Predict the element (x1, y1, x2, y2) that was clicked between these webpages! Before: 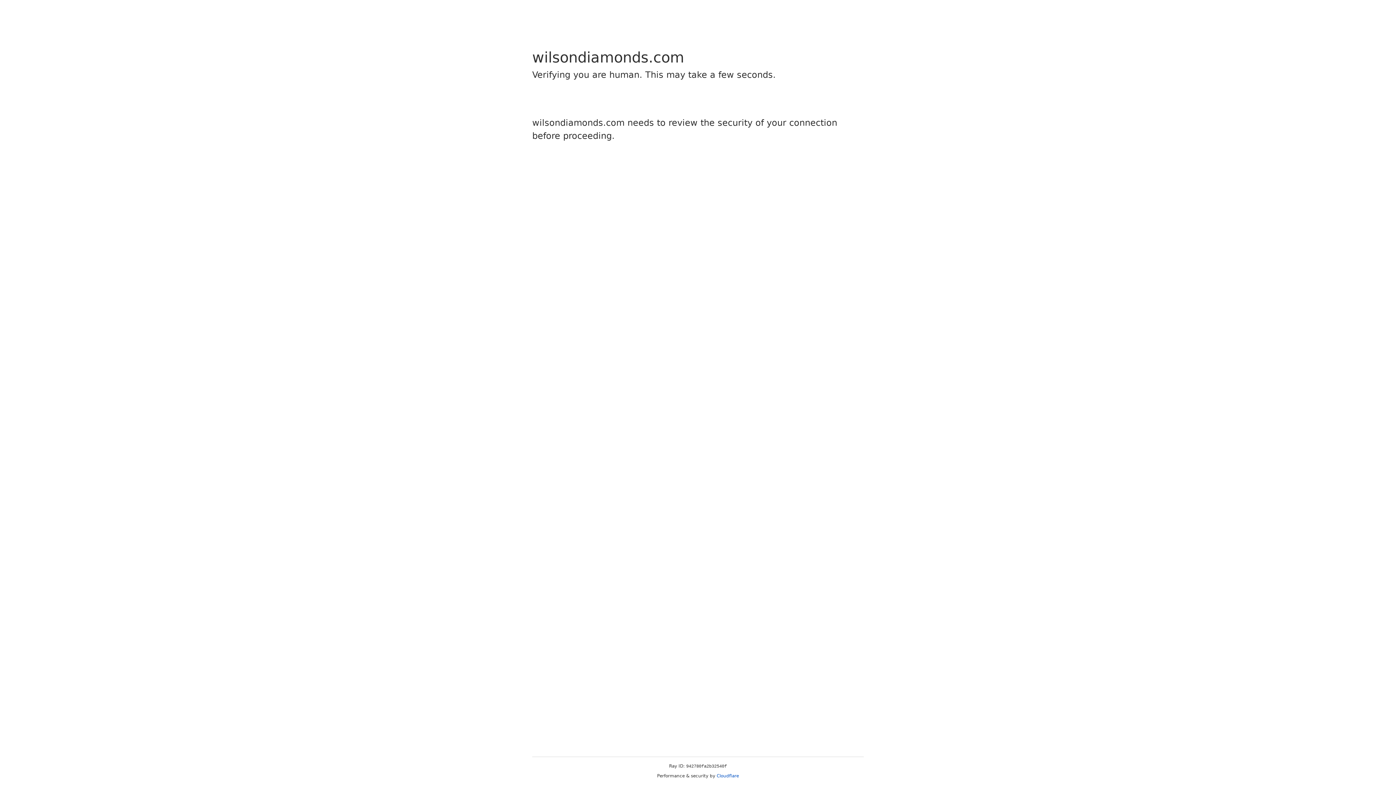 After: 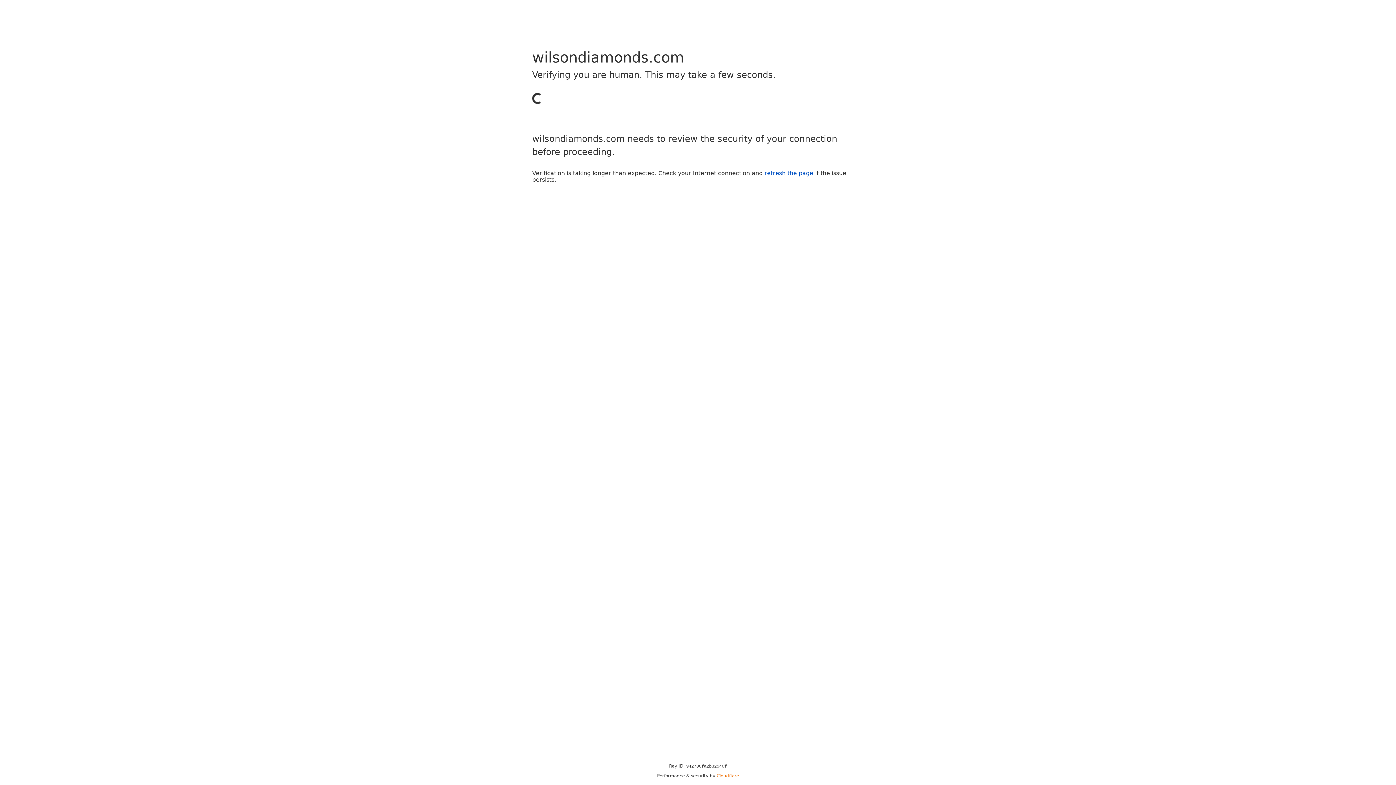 Action: label: Cloudflare bbox: (716, 773, 739, 778)